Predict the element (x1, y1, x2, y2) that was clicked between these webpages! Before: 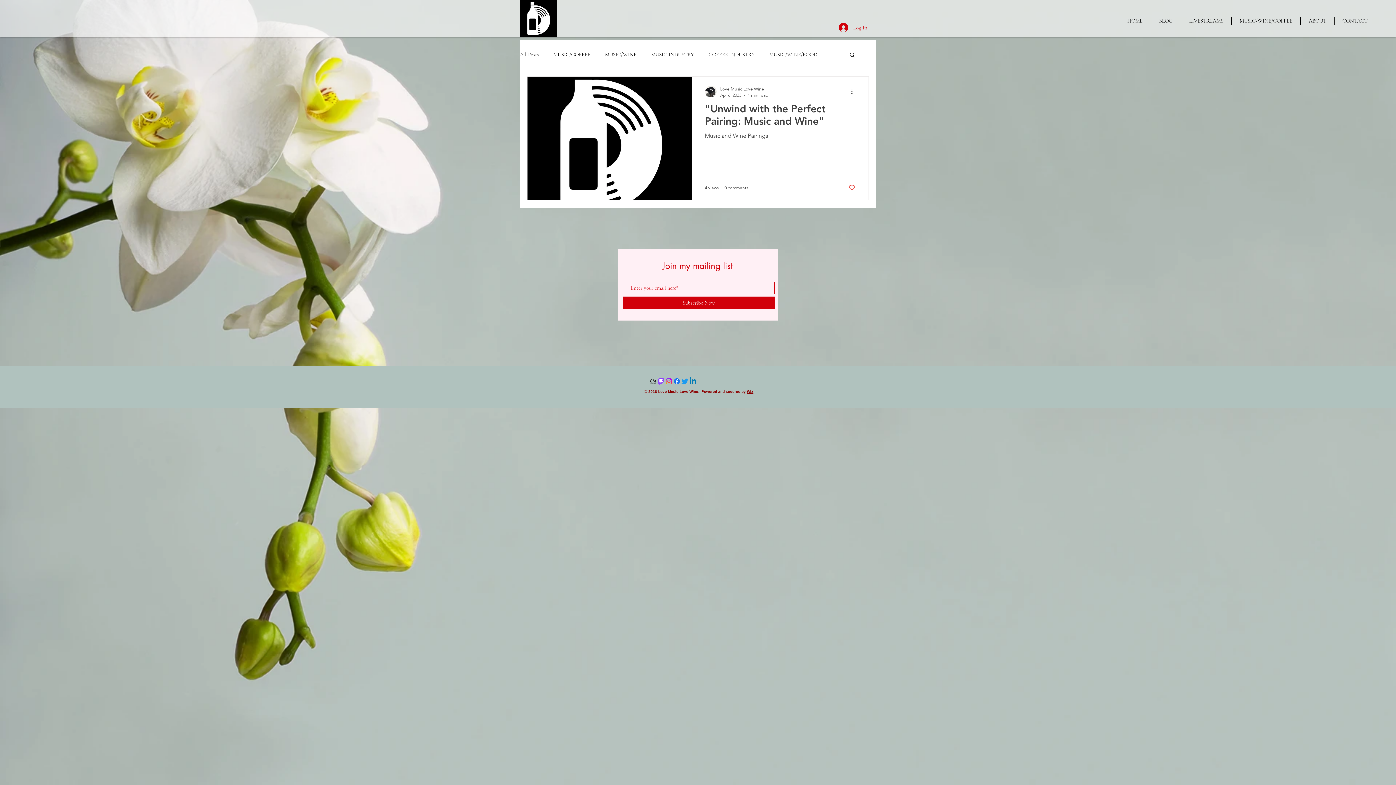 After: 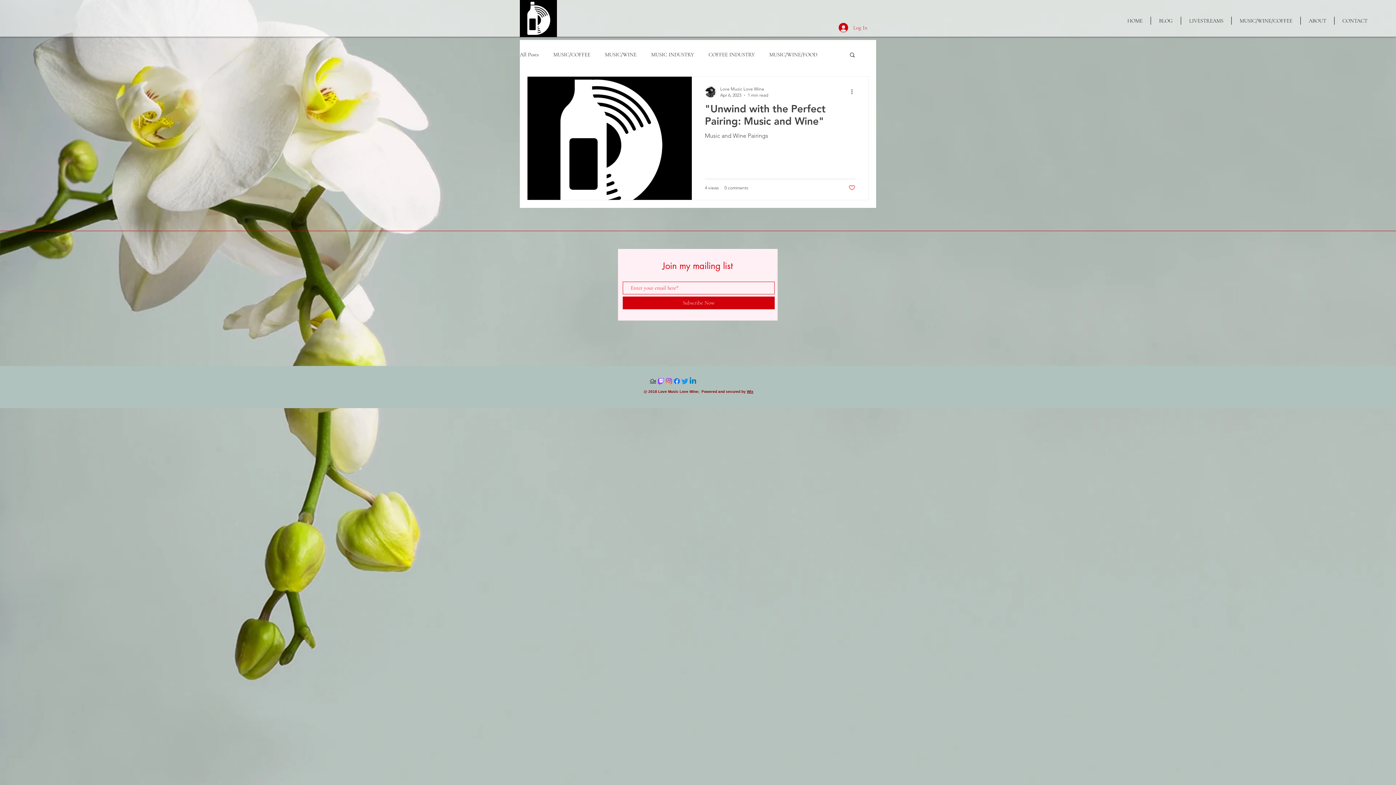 Action: bbox: (848, 184, 855, 191) label: Like post